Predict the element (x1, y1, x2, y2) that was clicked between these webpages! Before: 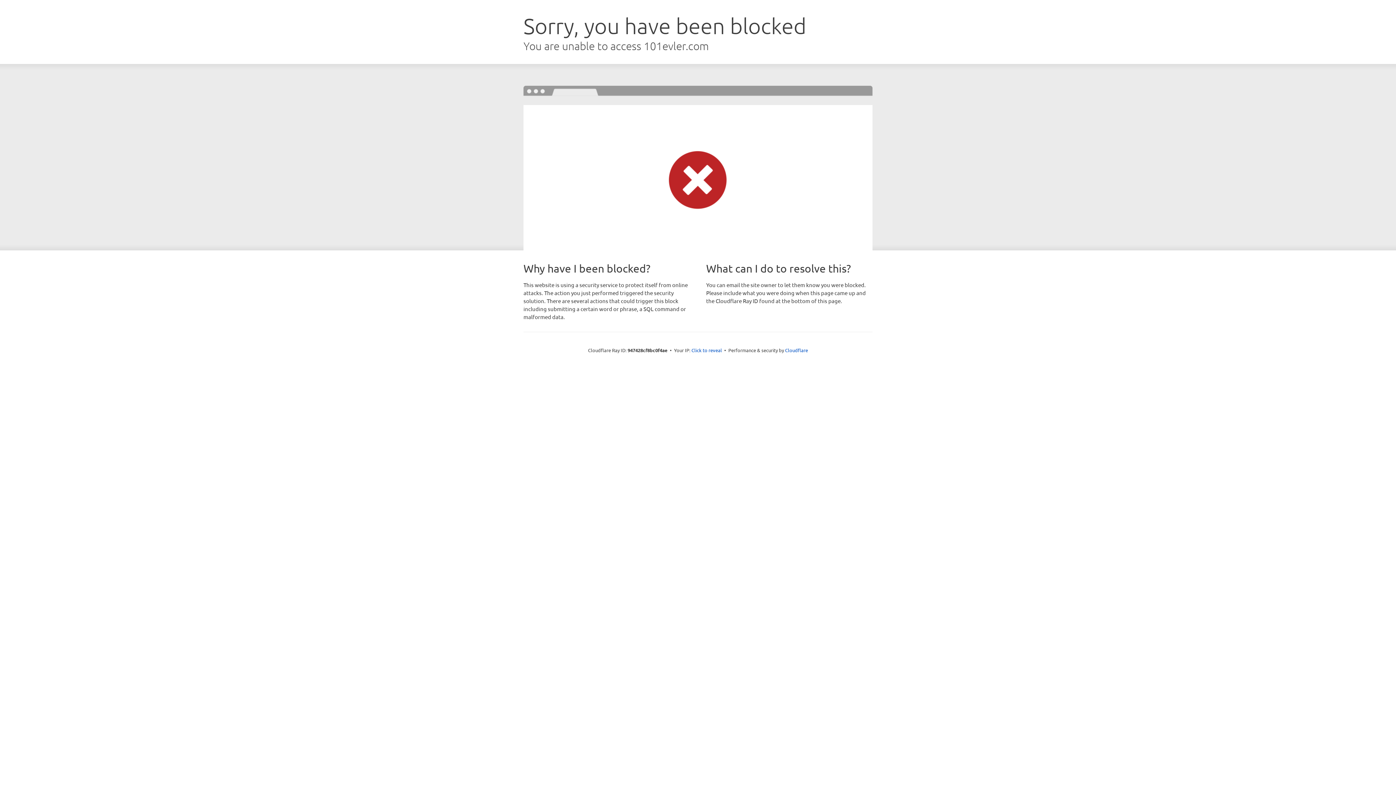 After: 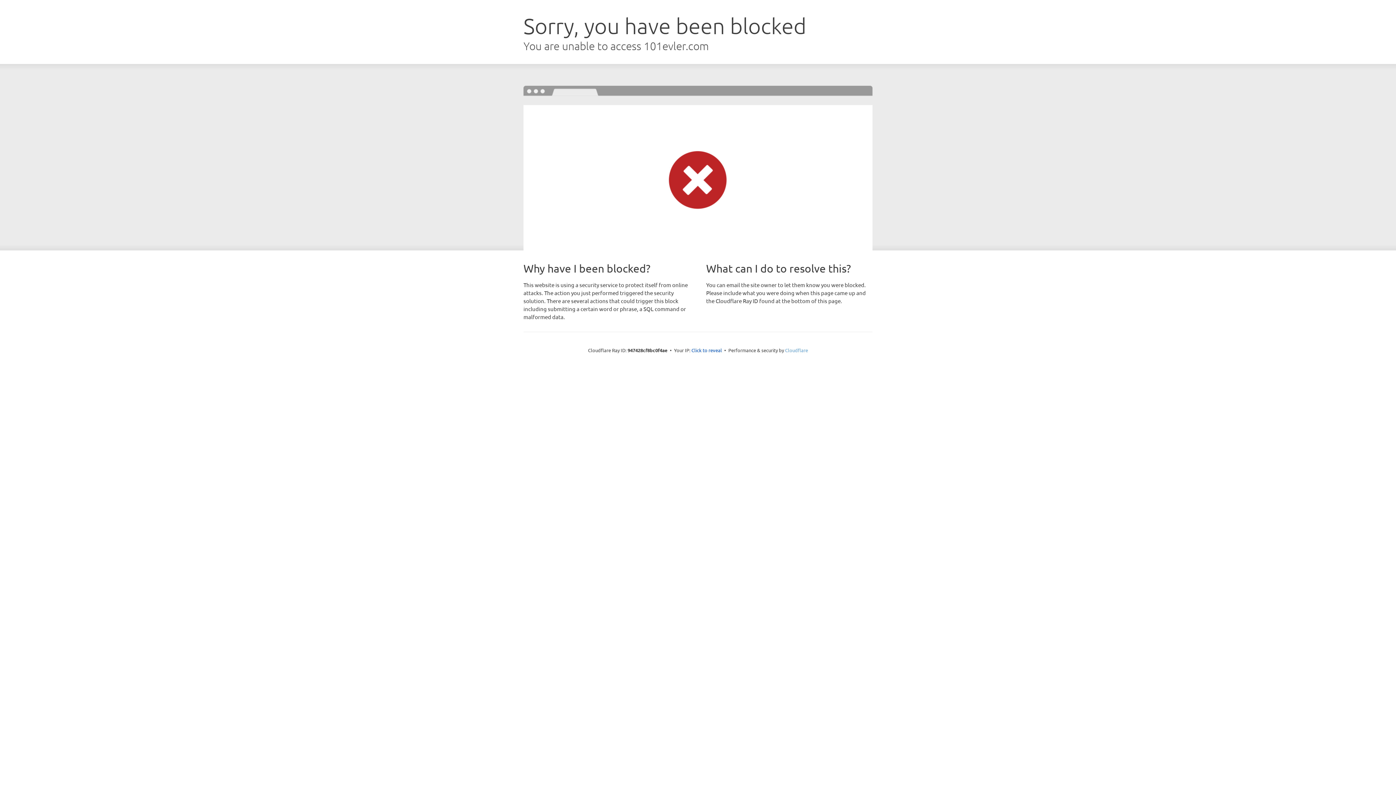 Action: label: Cloudflare bbox: (785, 347, 808, 353)